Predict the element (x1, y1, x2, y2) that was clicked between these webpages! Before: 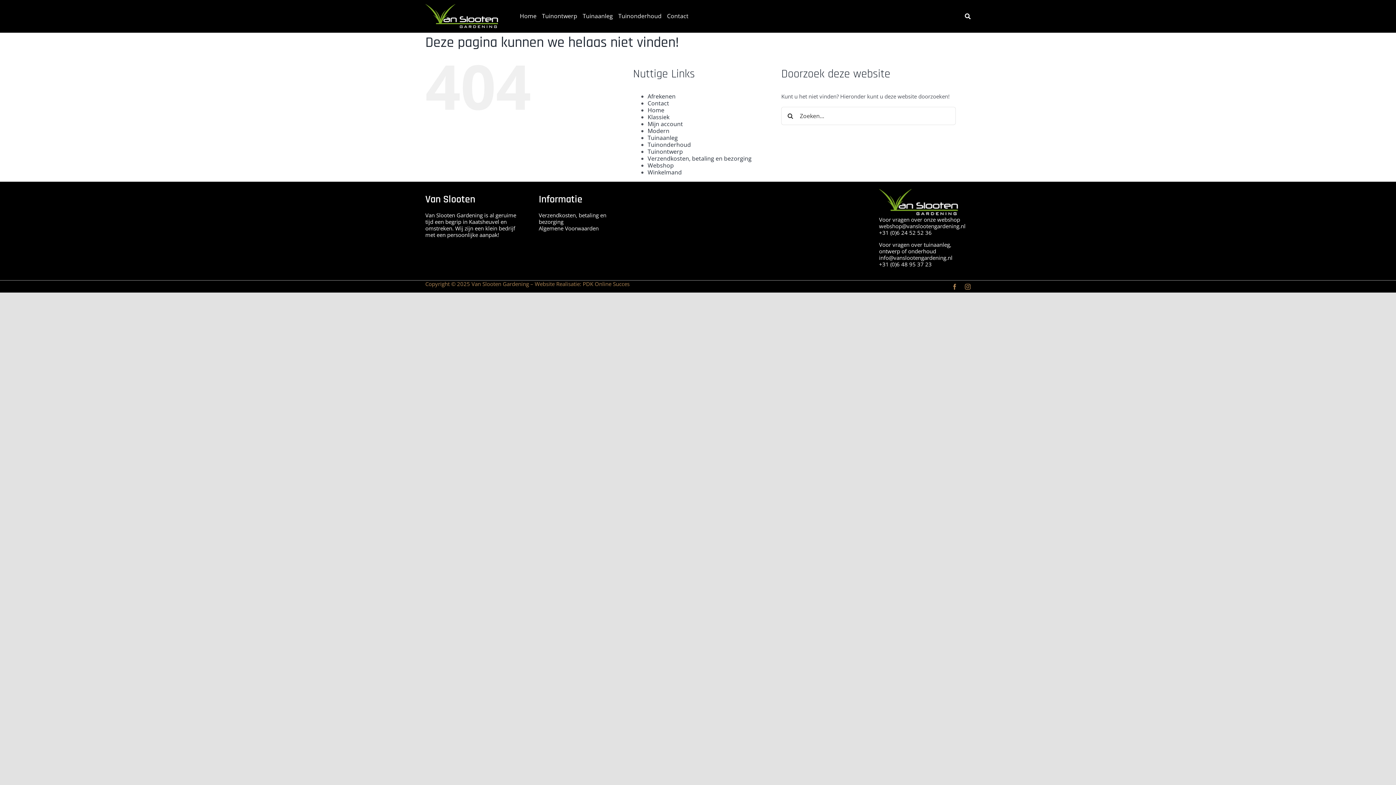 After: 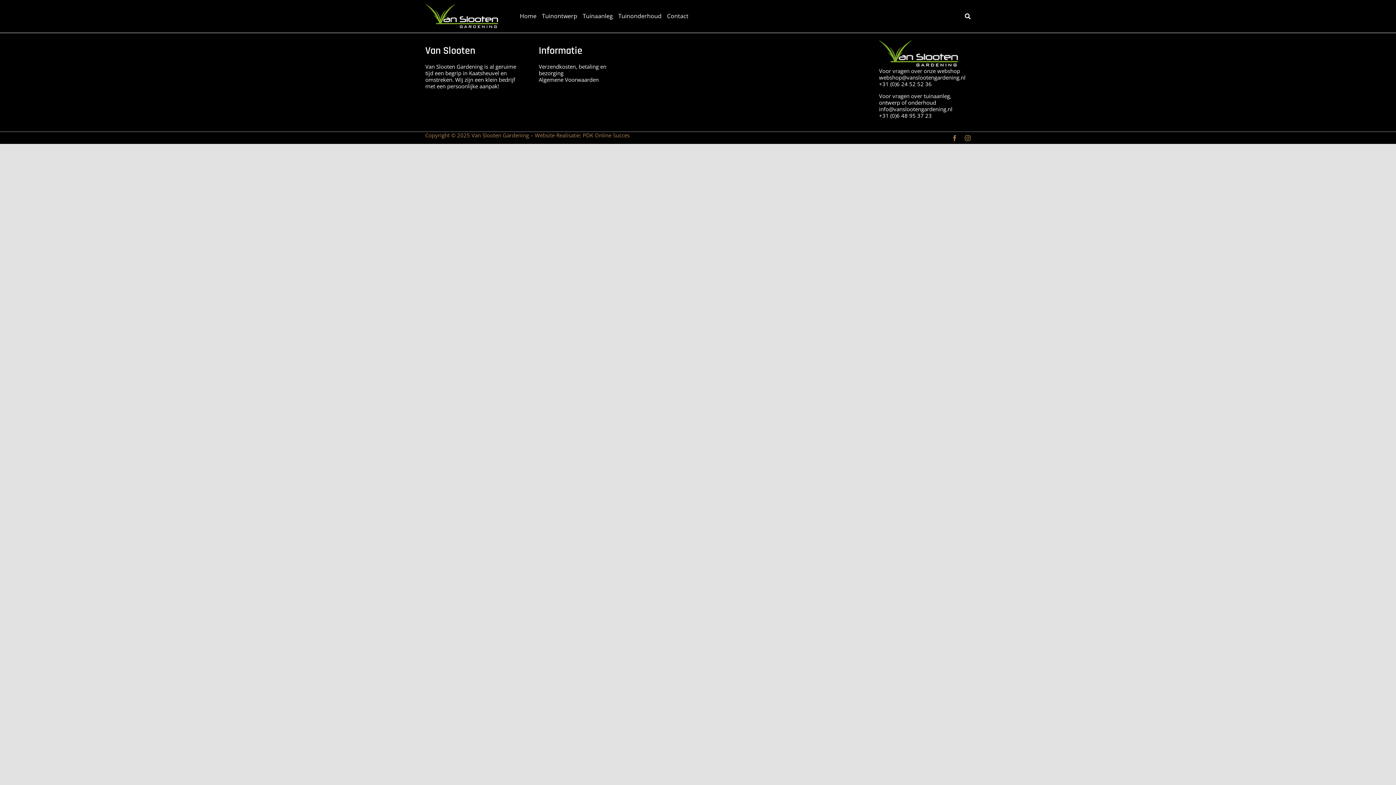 Action: label: Webshop bbox: (647, 161, 674, 169)